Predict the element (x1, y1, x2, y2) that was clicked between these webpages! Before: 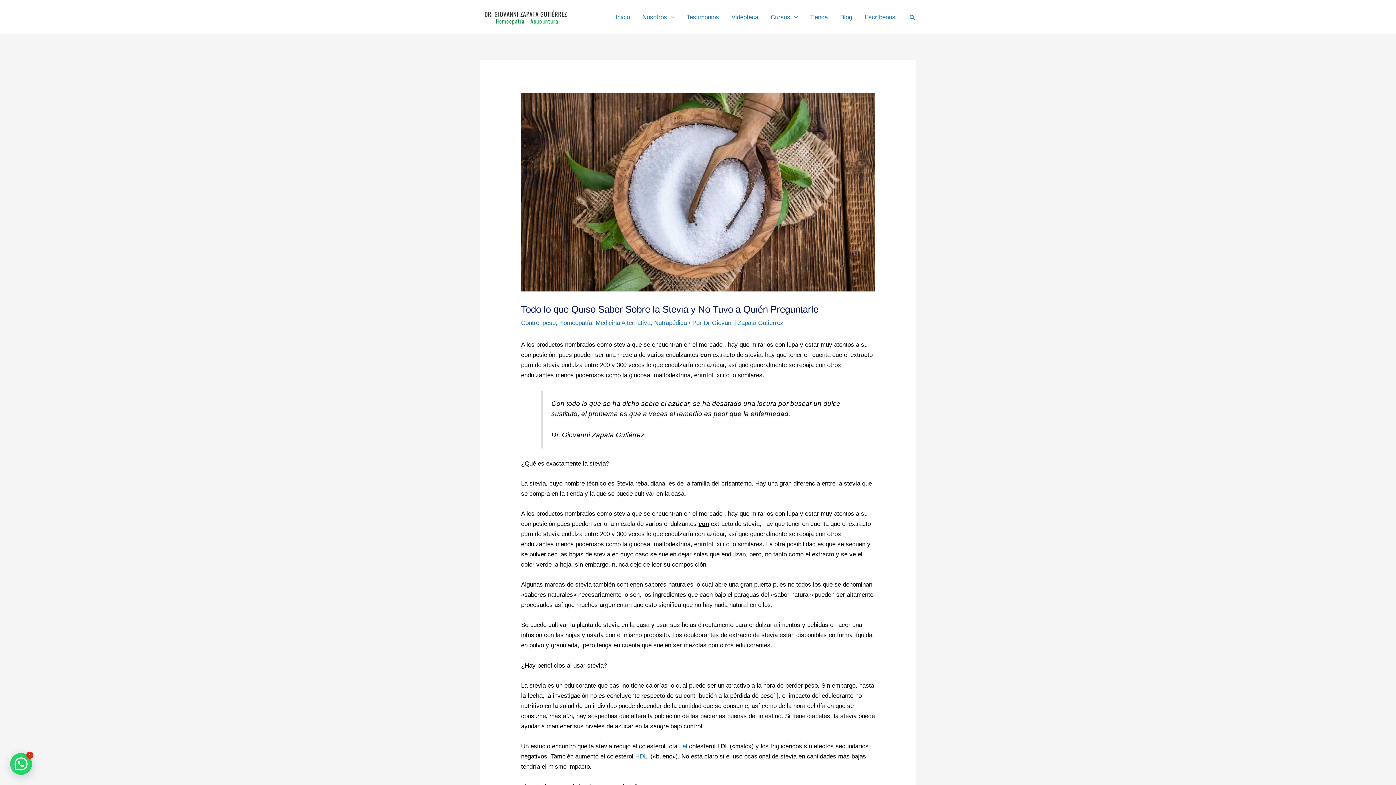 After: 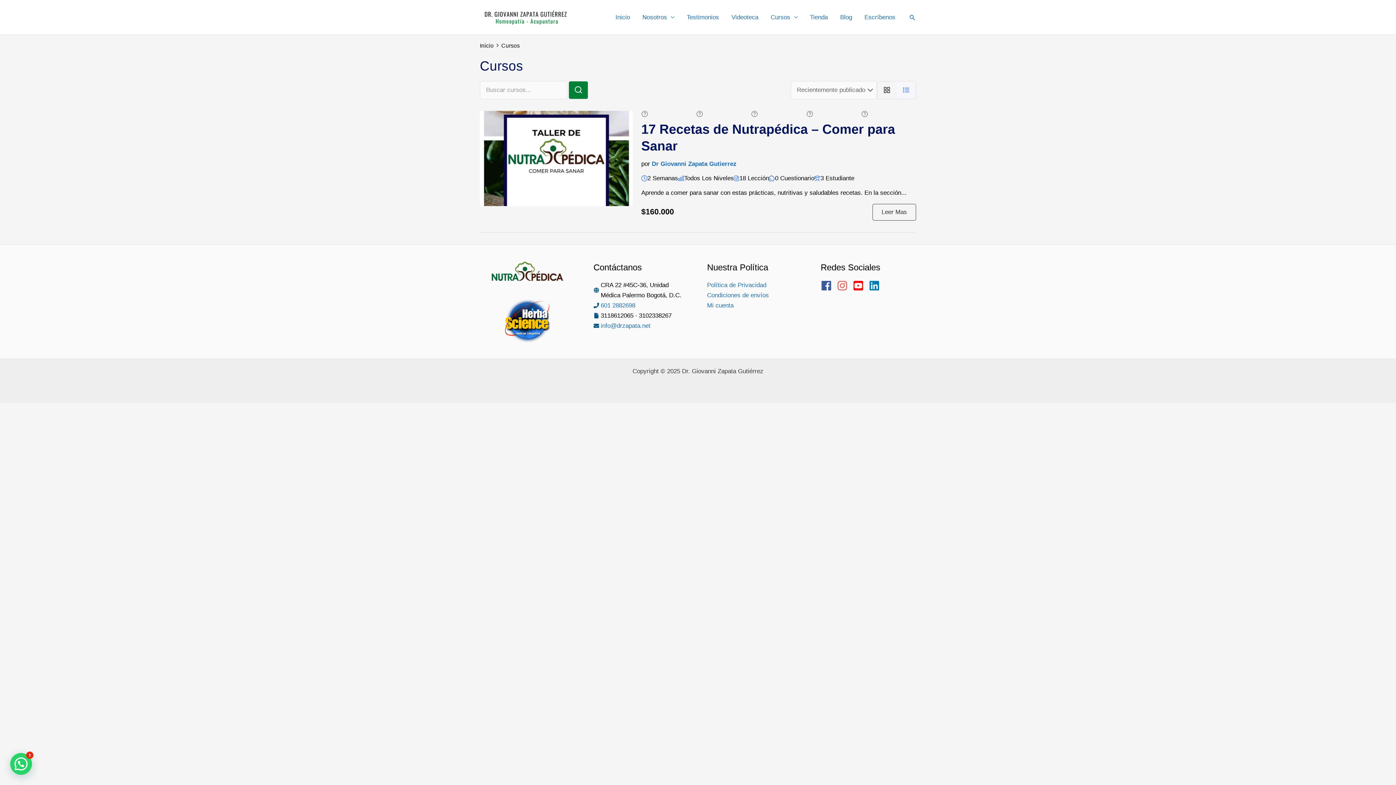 Action: bbox: (764, 10, 804, 24) label: Cursos